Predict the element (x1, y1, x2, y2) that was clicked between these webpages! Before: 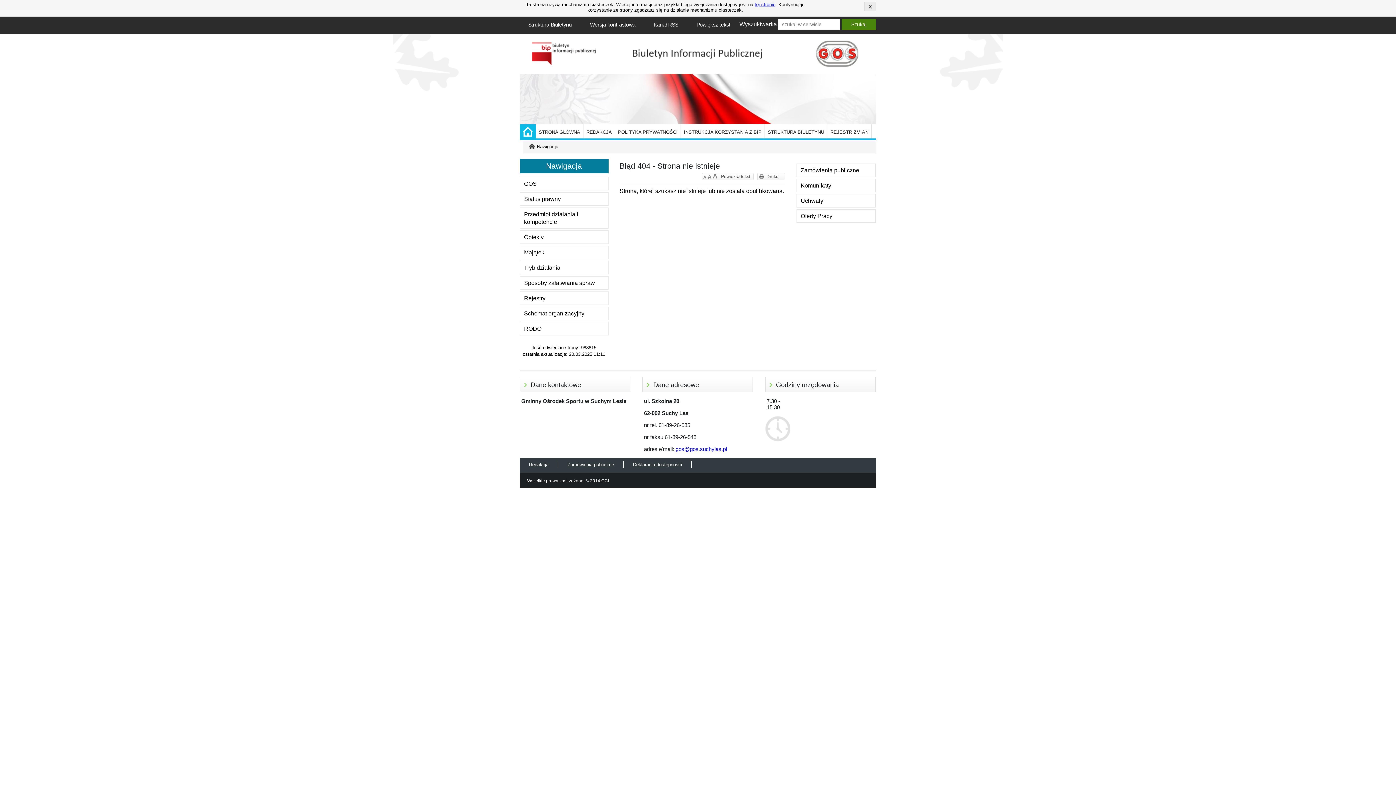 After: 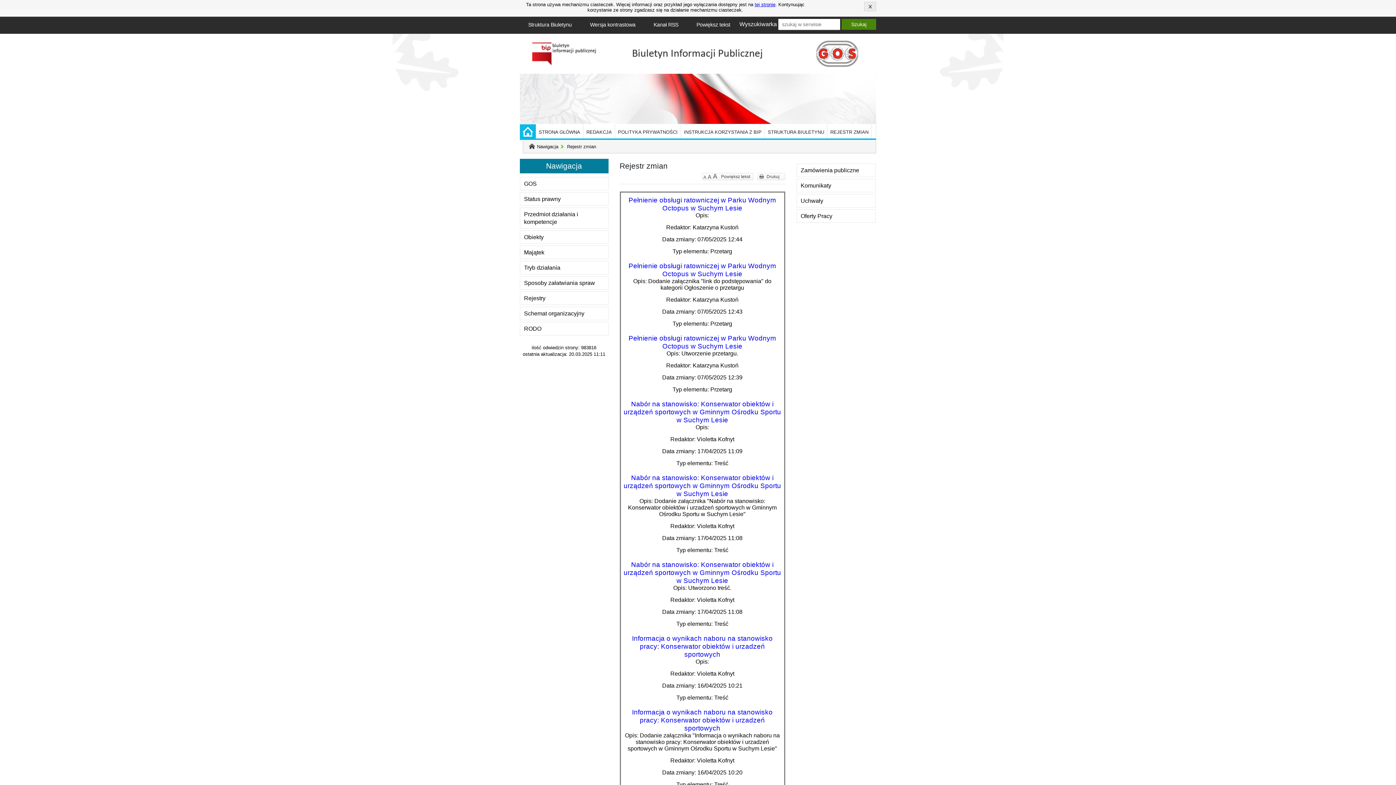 Action: label: REJESTR ZMIAN bbox: (827, 124, 871, 138)